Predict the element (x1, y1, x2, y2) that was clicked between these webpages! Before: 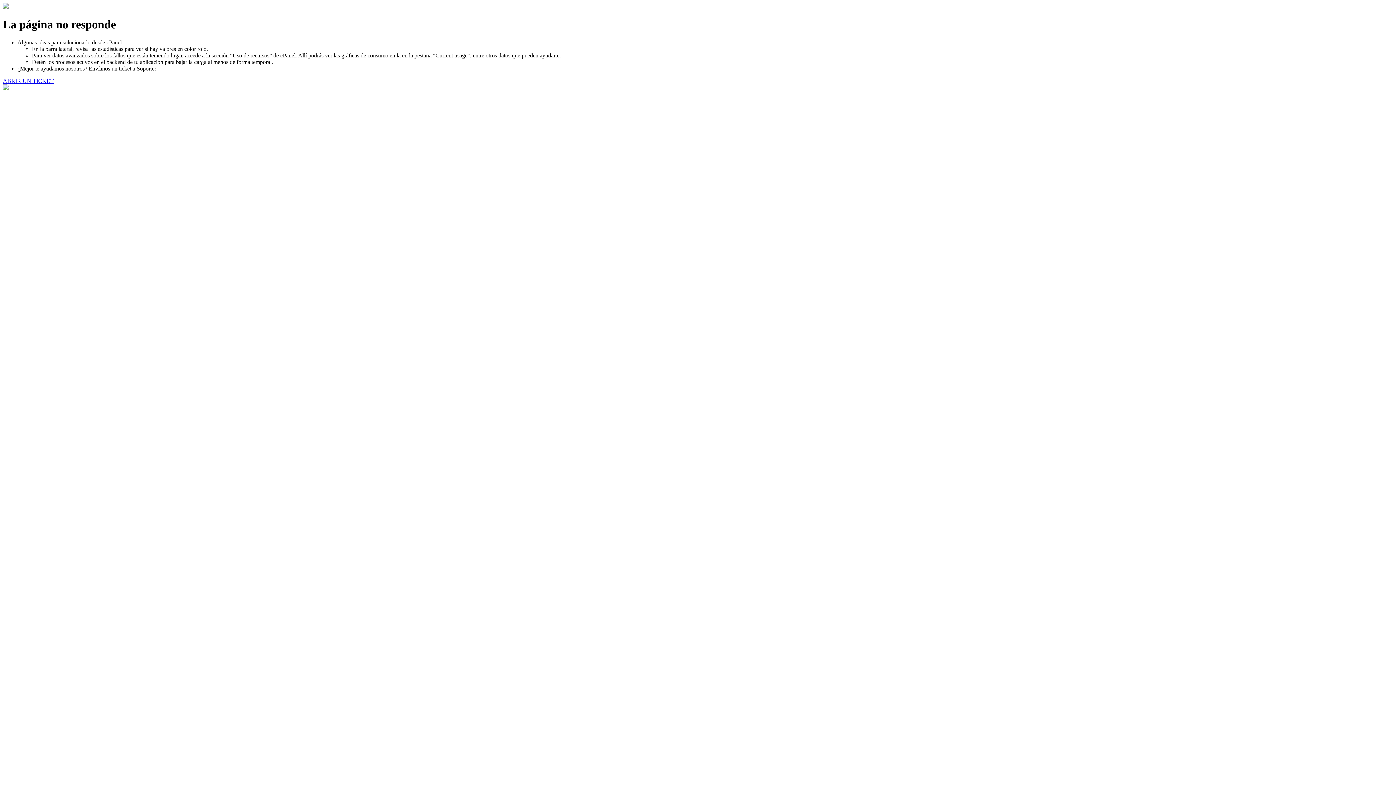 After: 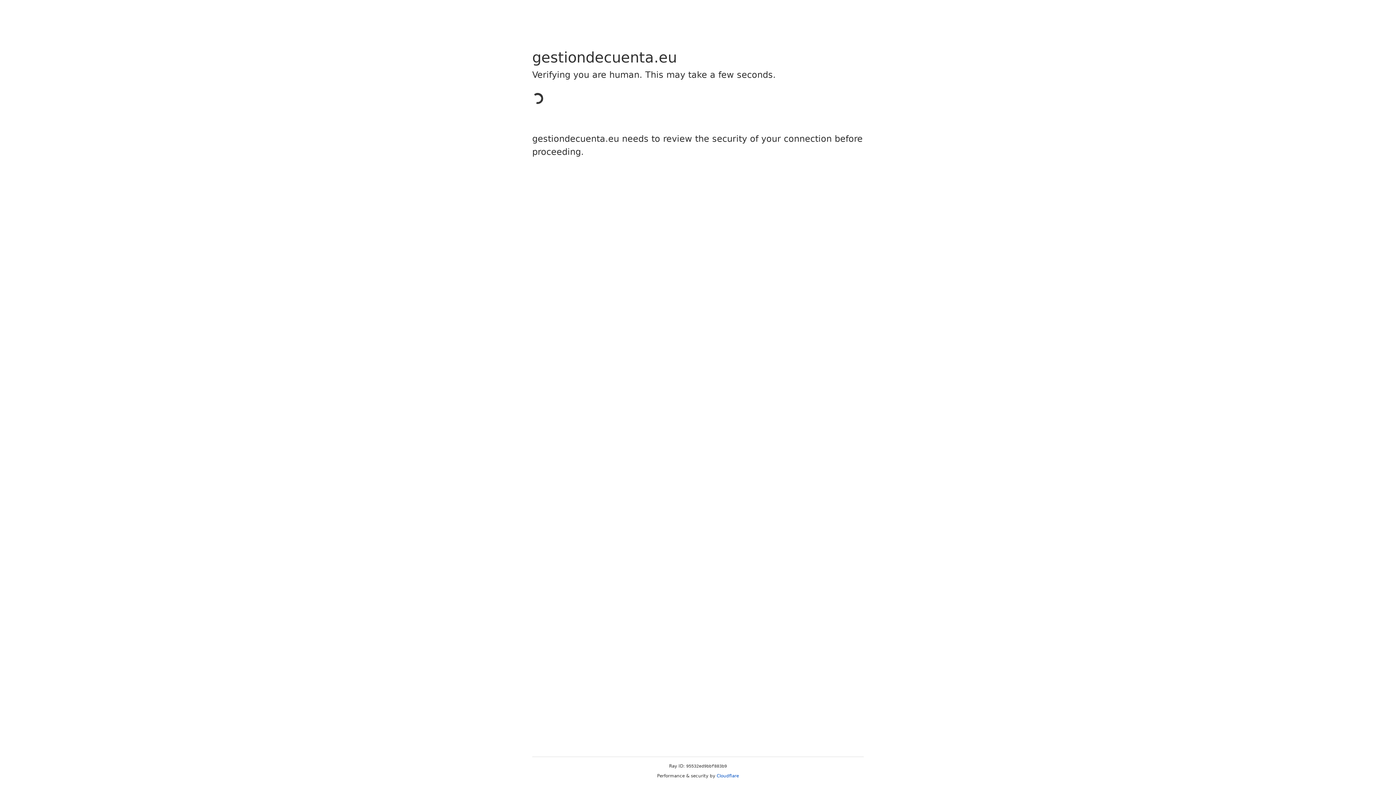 Action: bbox: (2, 77, 53, 83) label: ABRIR UN TICKET